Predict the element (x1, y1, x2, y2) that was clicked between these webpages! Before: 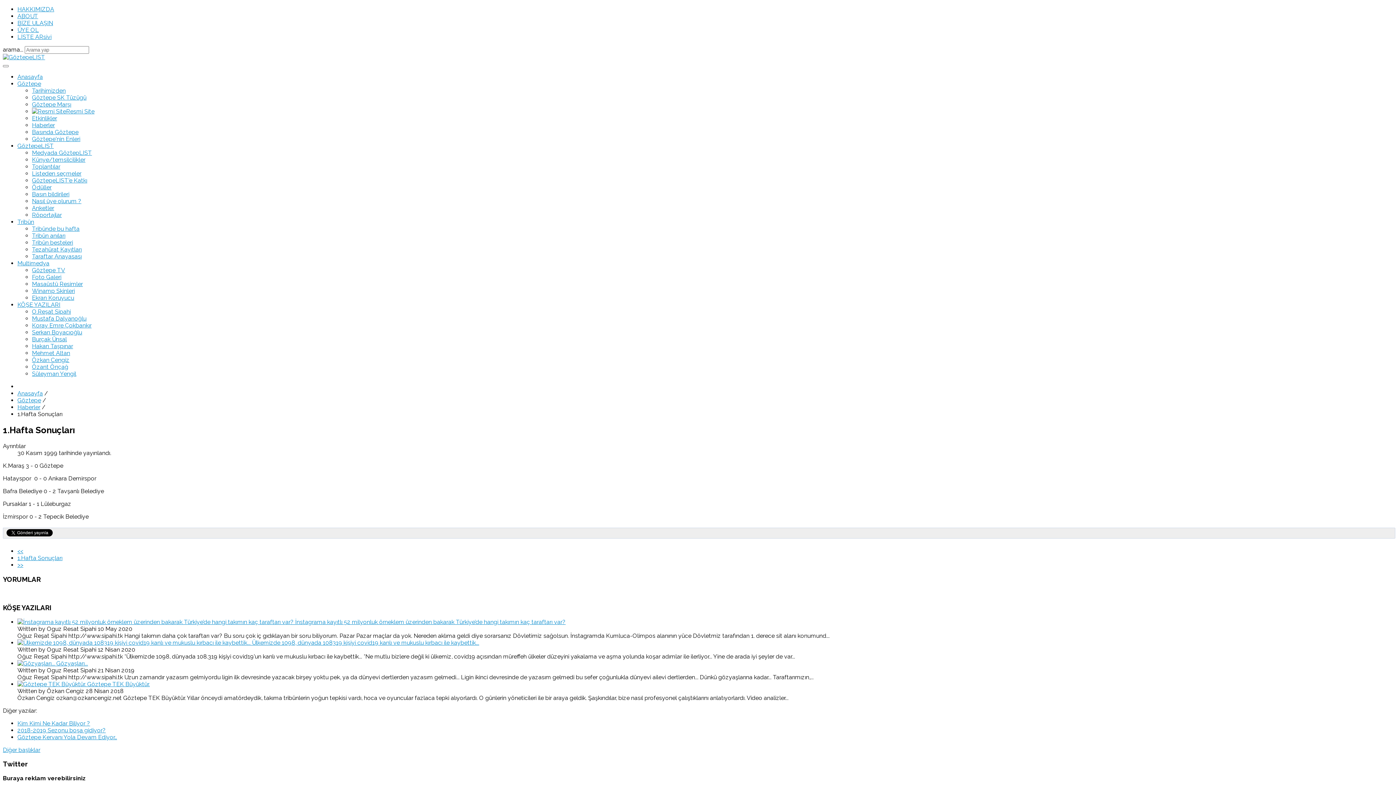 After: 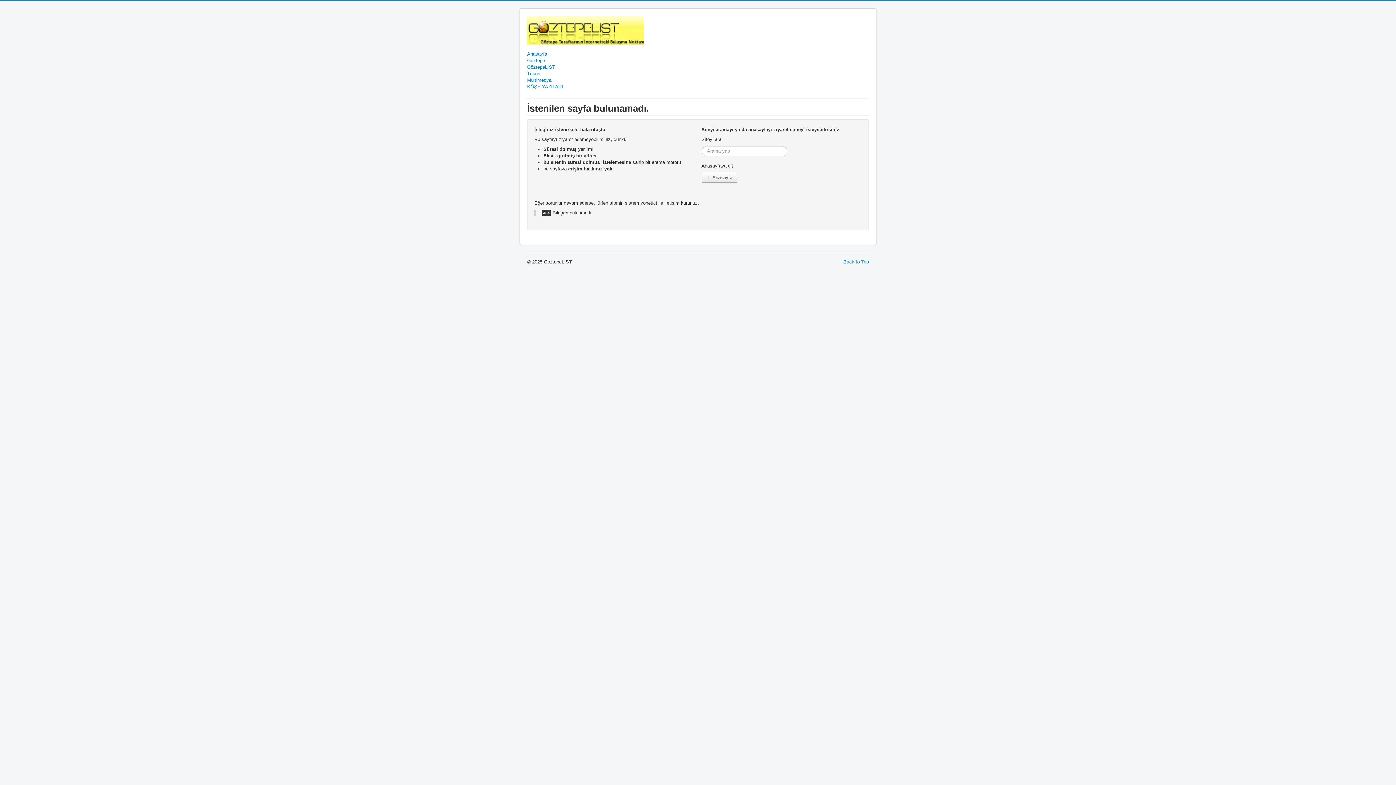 Action: label: Anketler bbox: (32, 204, 54, 211)